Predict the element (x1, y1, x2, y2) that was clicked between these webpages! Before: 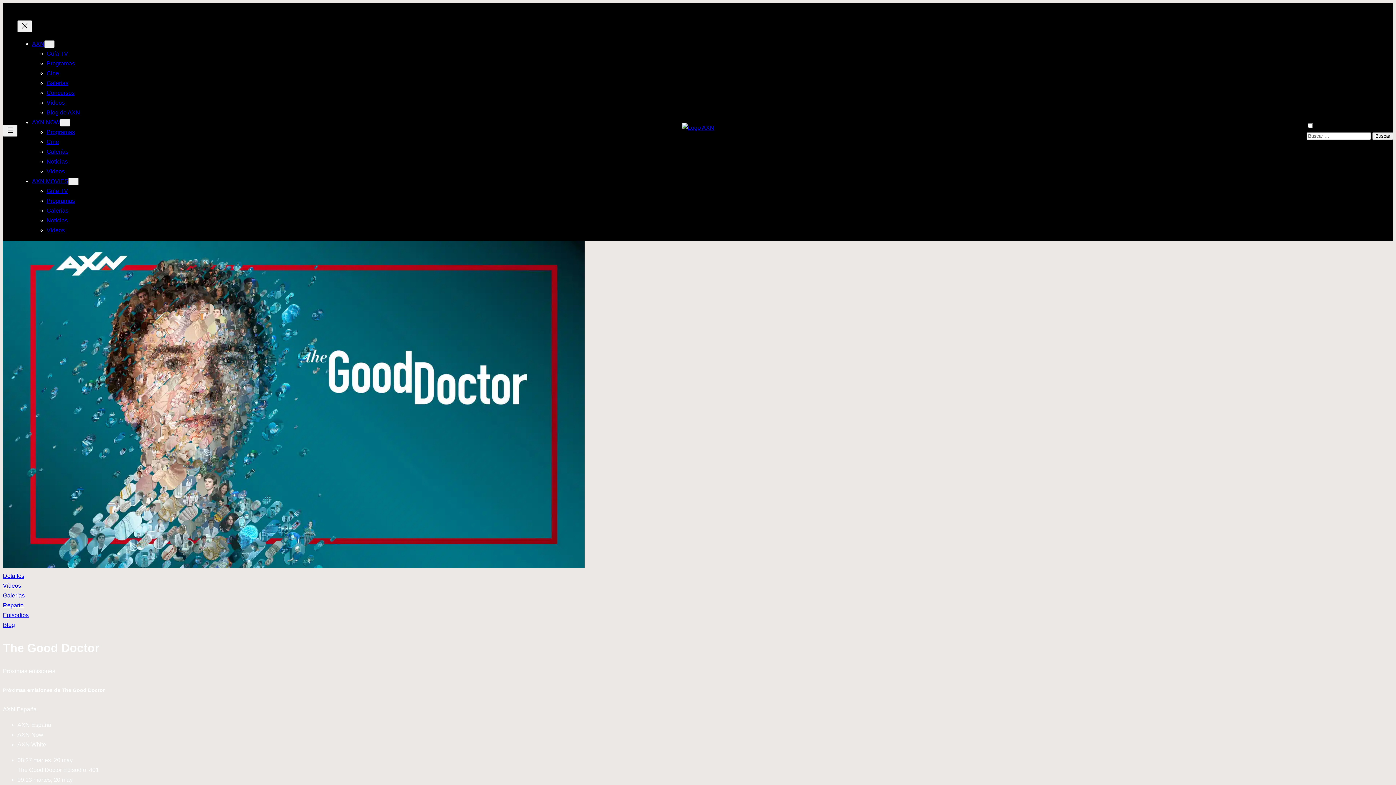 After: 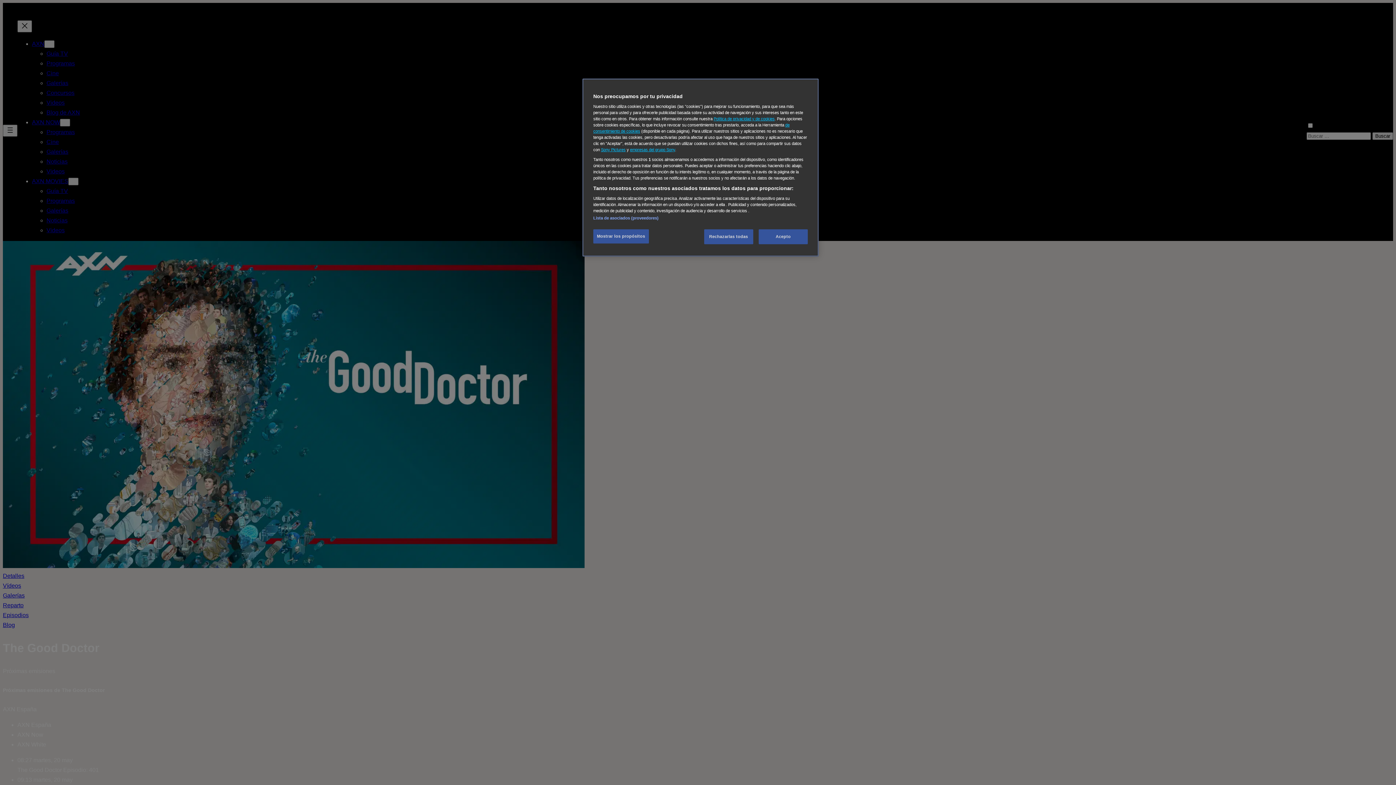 Action: bbox: (68, 177, 78, 185) label: Submenú de AXN MOVIES